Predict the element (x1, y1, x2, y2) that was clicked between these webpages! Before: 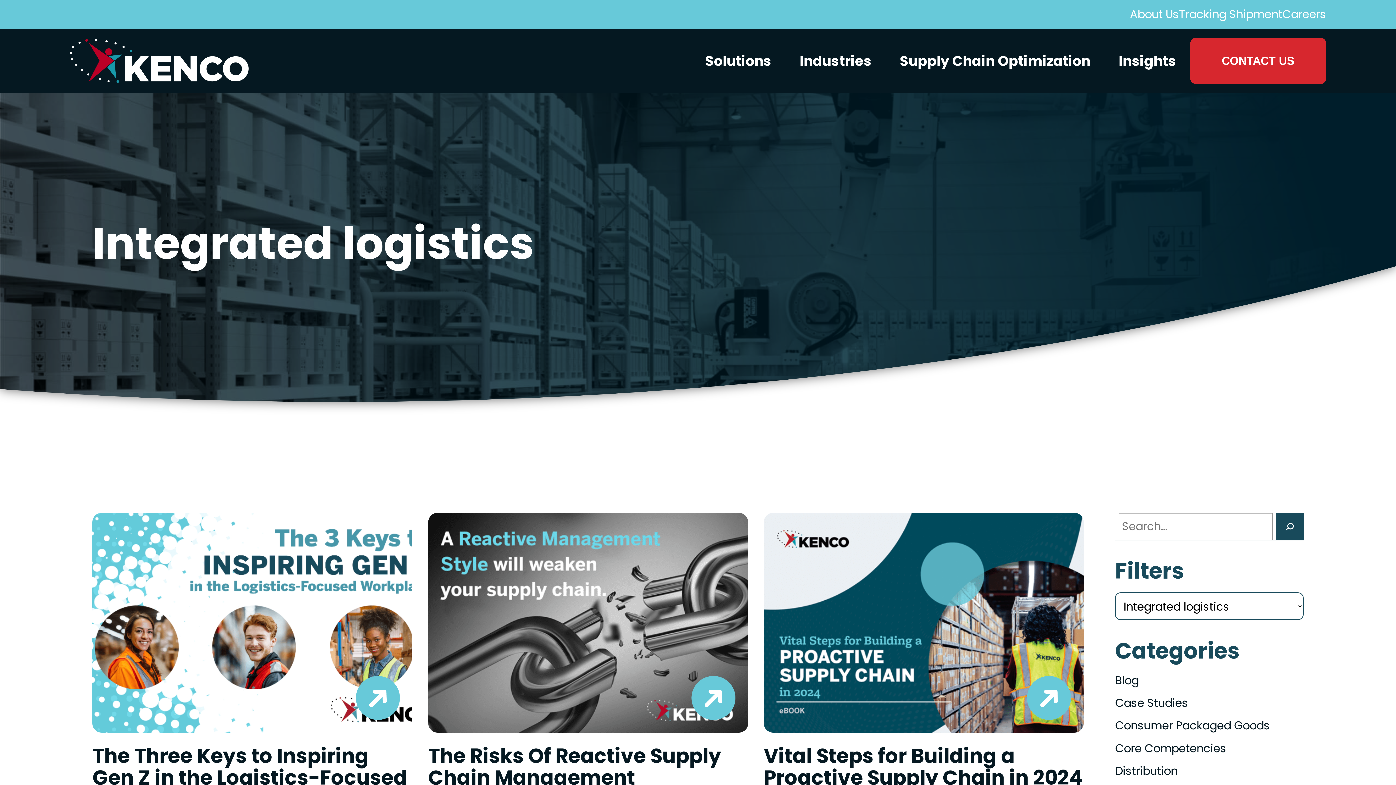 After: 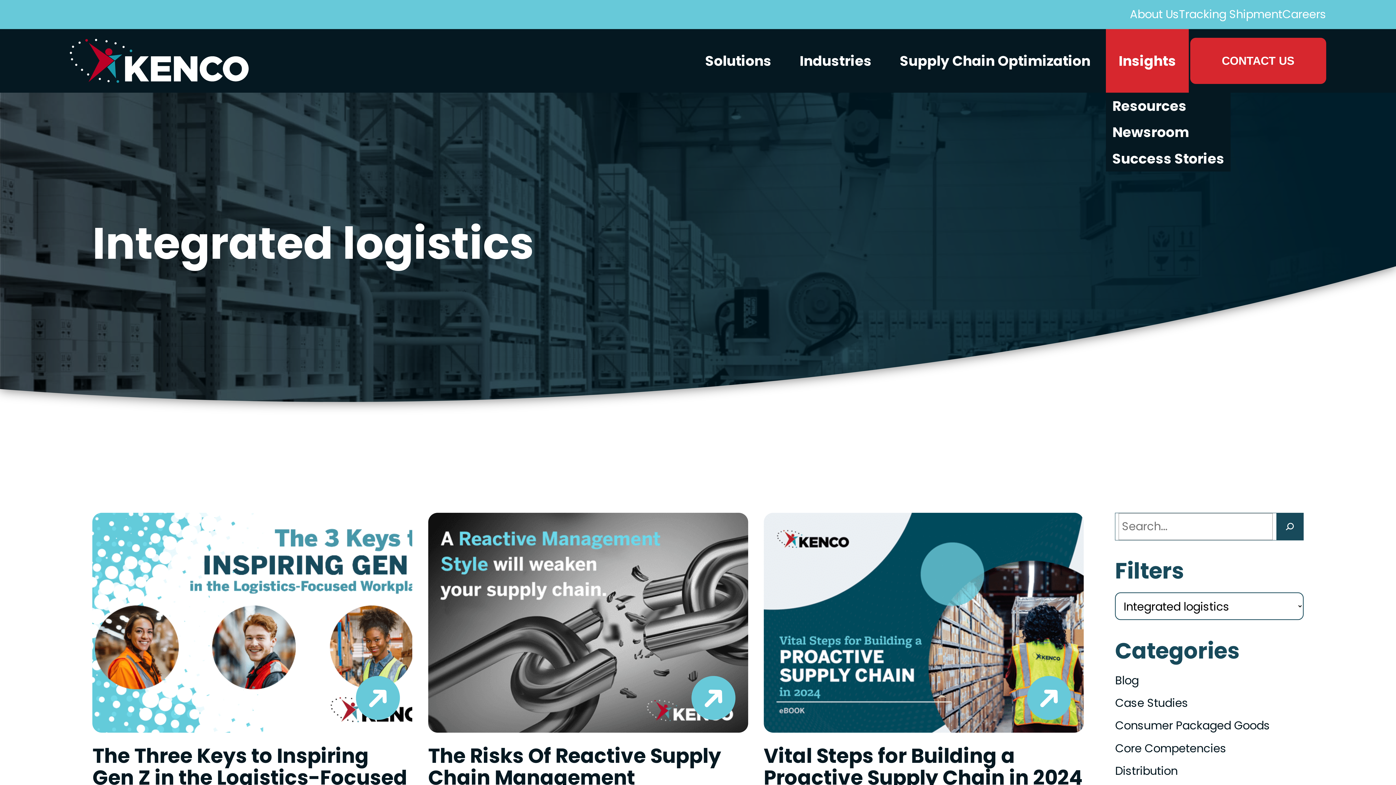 Action: bbox: (1106, 28, 1188, 92) label: Insights